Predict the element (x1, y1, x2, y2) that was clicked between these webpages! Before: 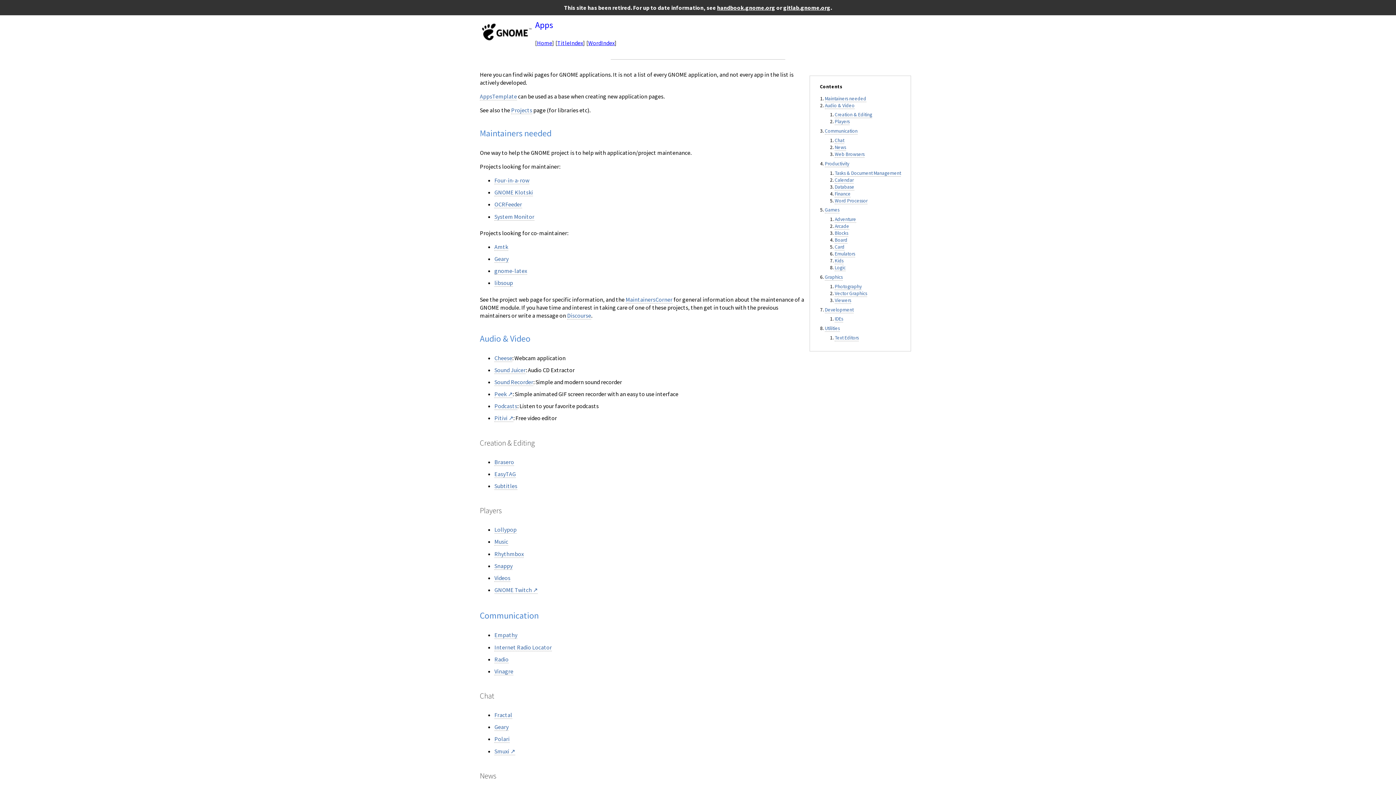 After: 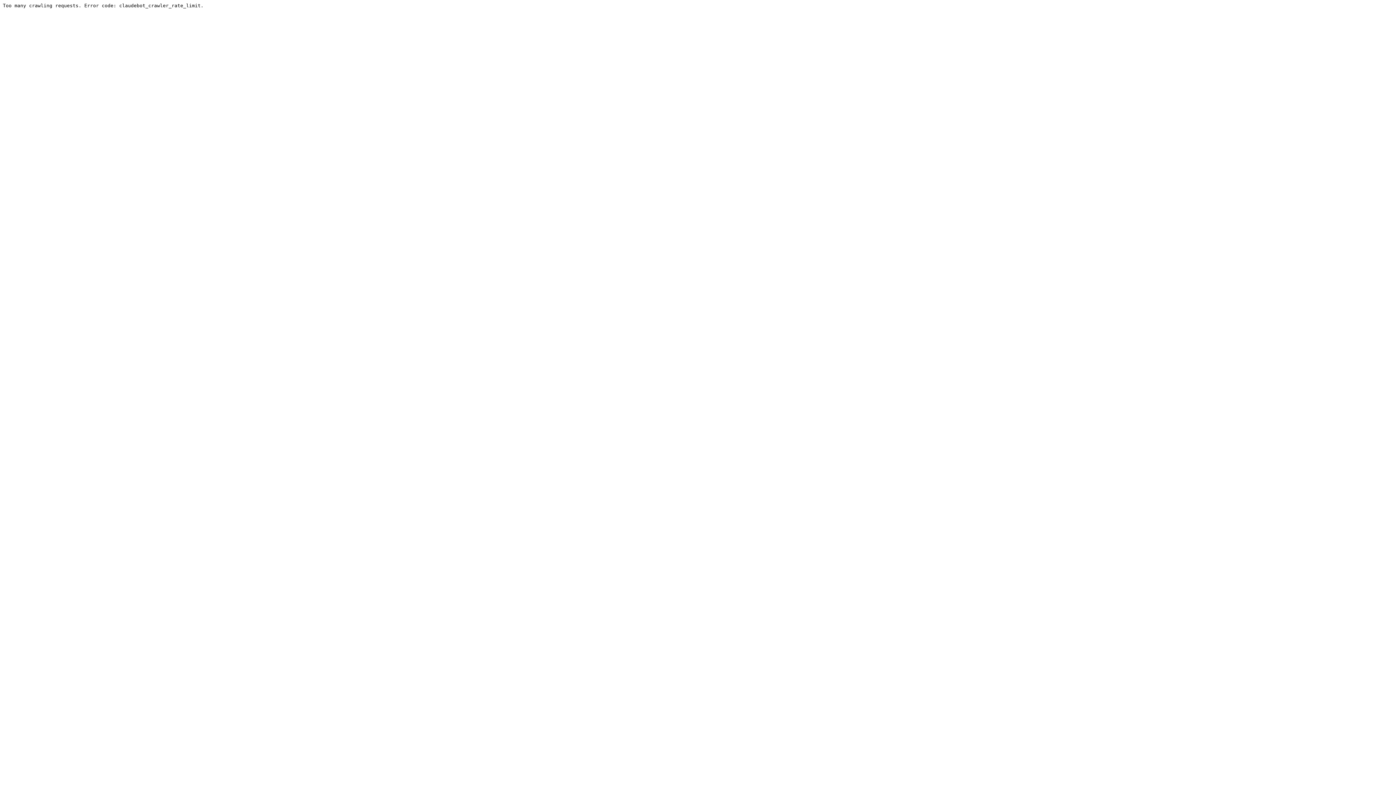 Action: bbox: (567, 311, 591, 319) label: Discourse